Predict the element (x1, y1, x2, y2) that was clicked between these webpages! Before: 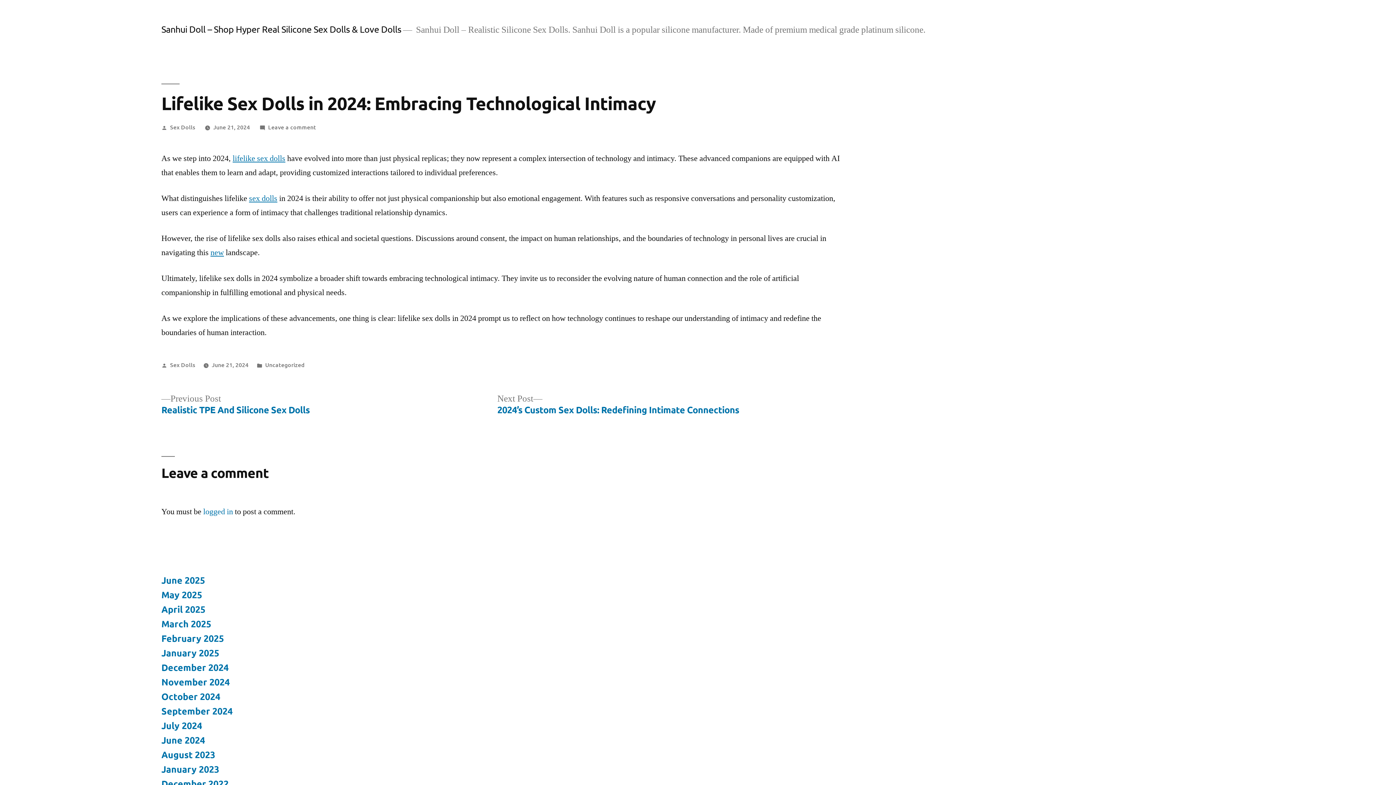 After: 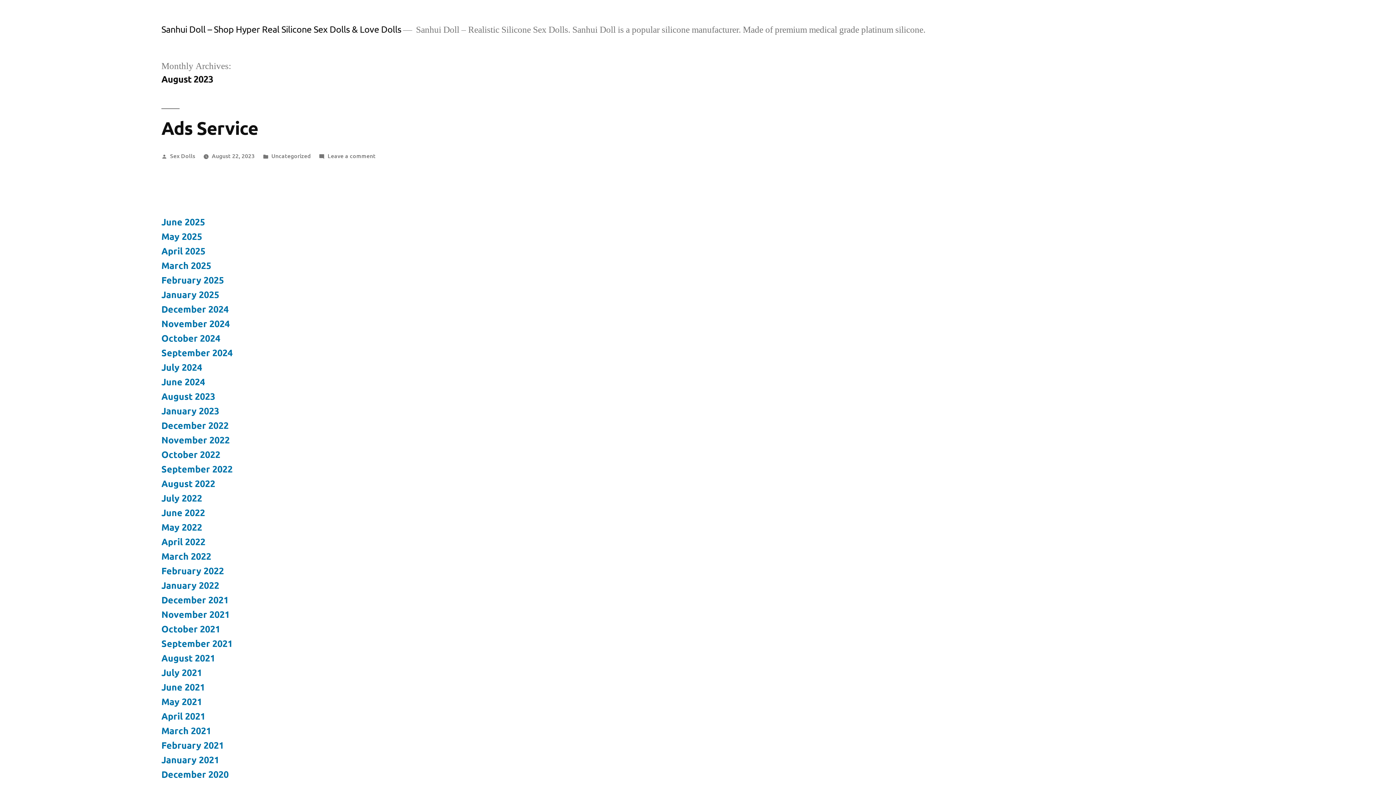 Action: bbox: (161, 749, 215, 760) label: August 2023